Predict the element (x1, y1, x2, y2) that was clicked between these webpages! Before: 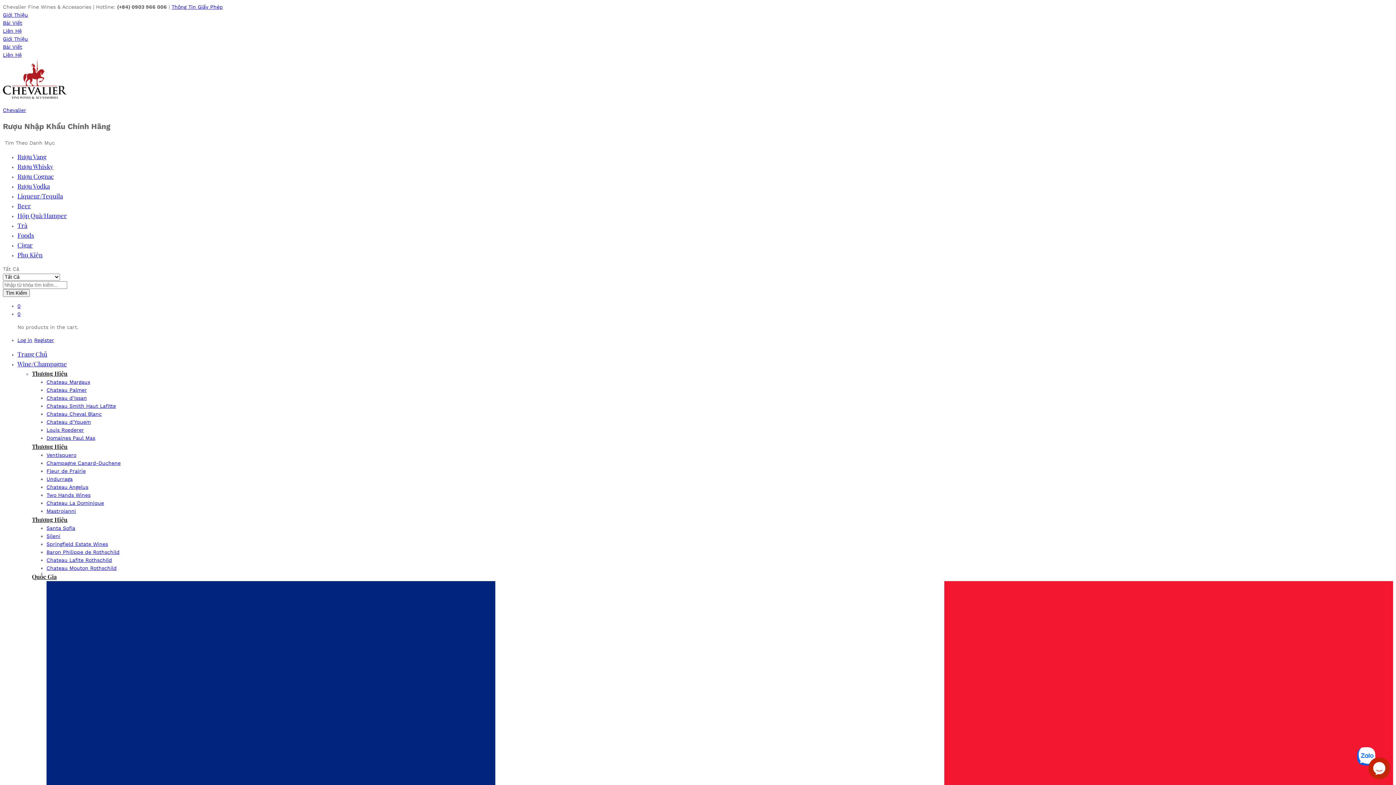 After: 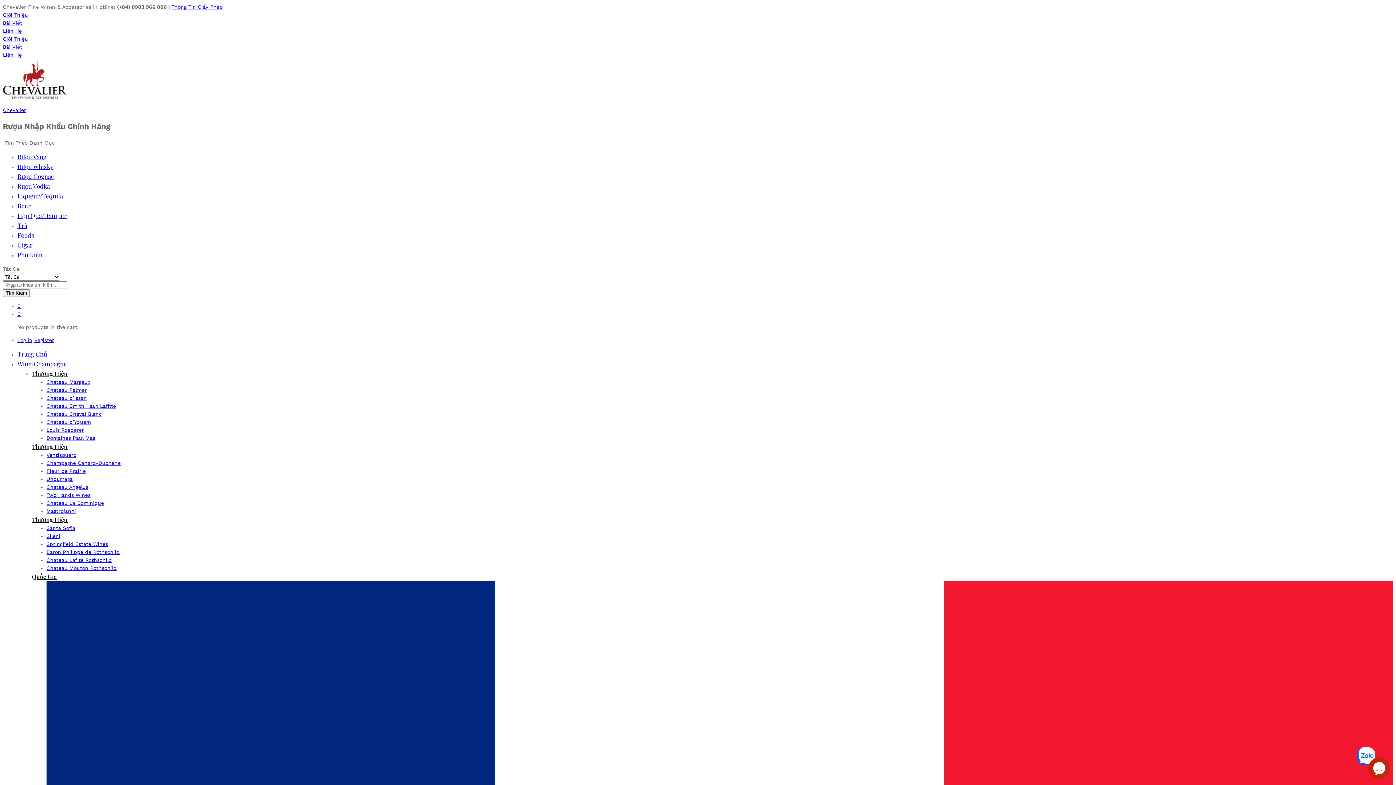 Action: label: Springfield Estate Wines bbox: (46, 541, 108, 547)